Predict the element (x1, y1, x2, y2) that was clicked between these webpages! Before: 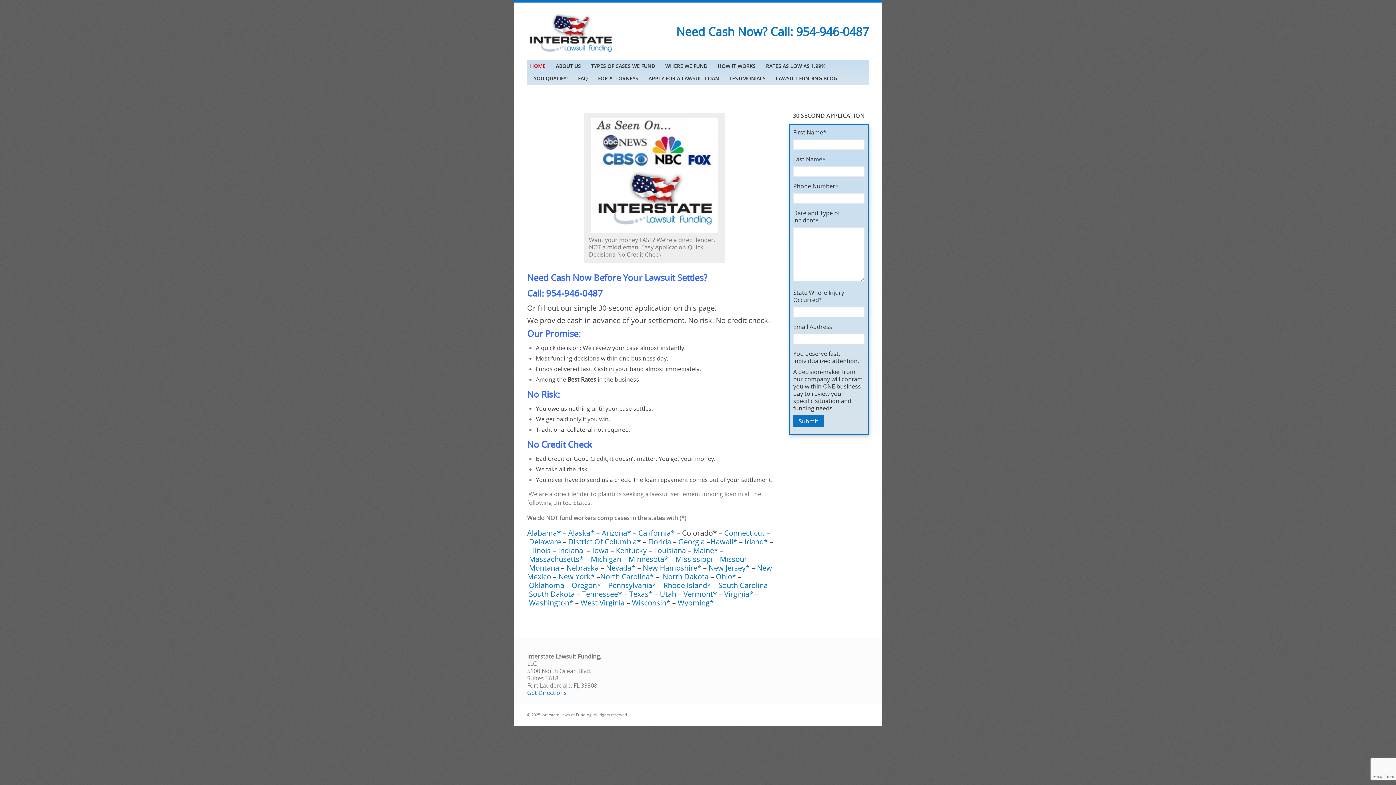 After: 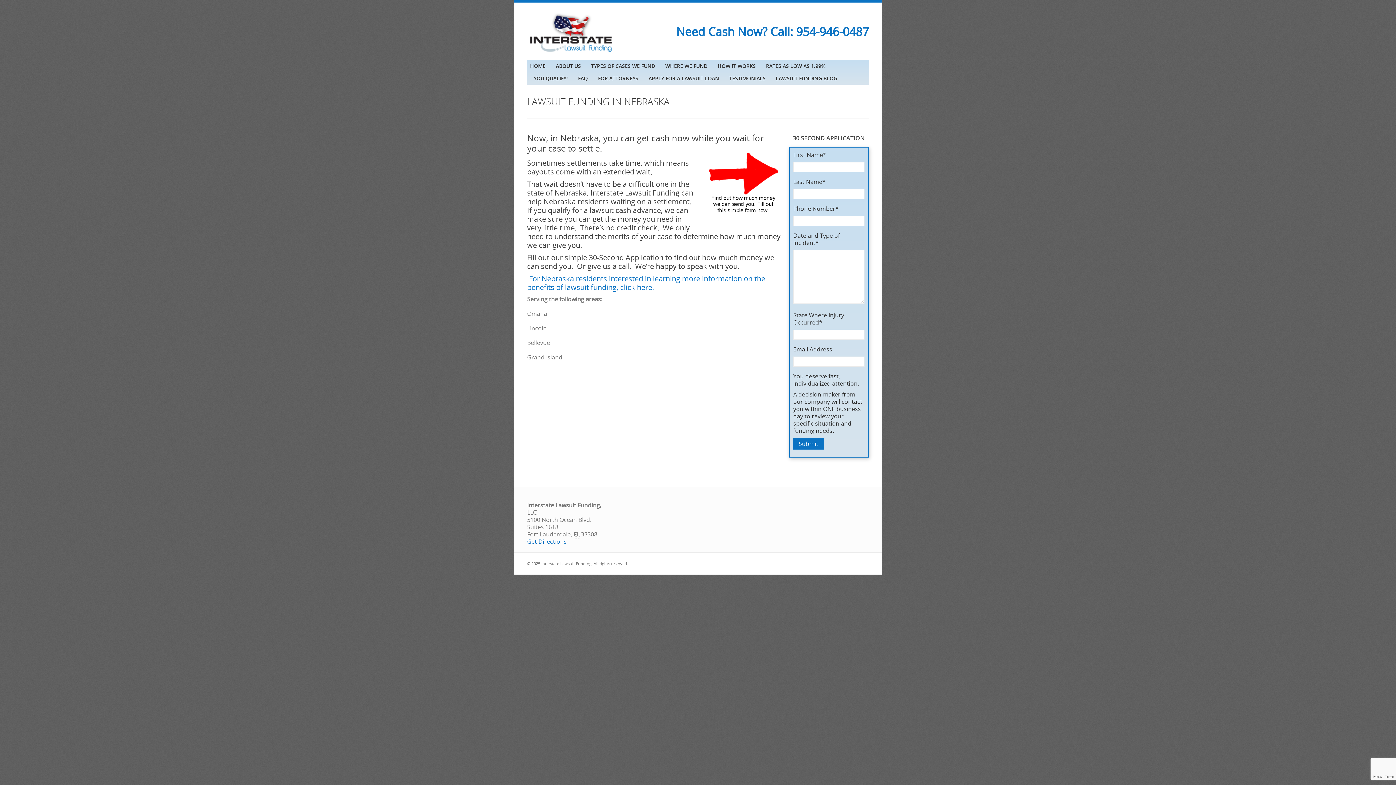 Action: bbox: (566, 563, 598, 573) label: Nebraska